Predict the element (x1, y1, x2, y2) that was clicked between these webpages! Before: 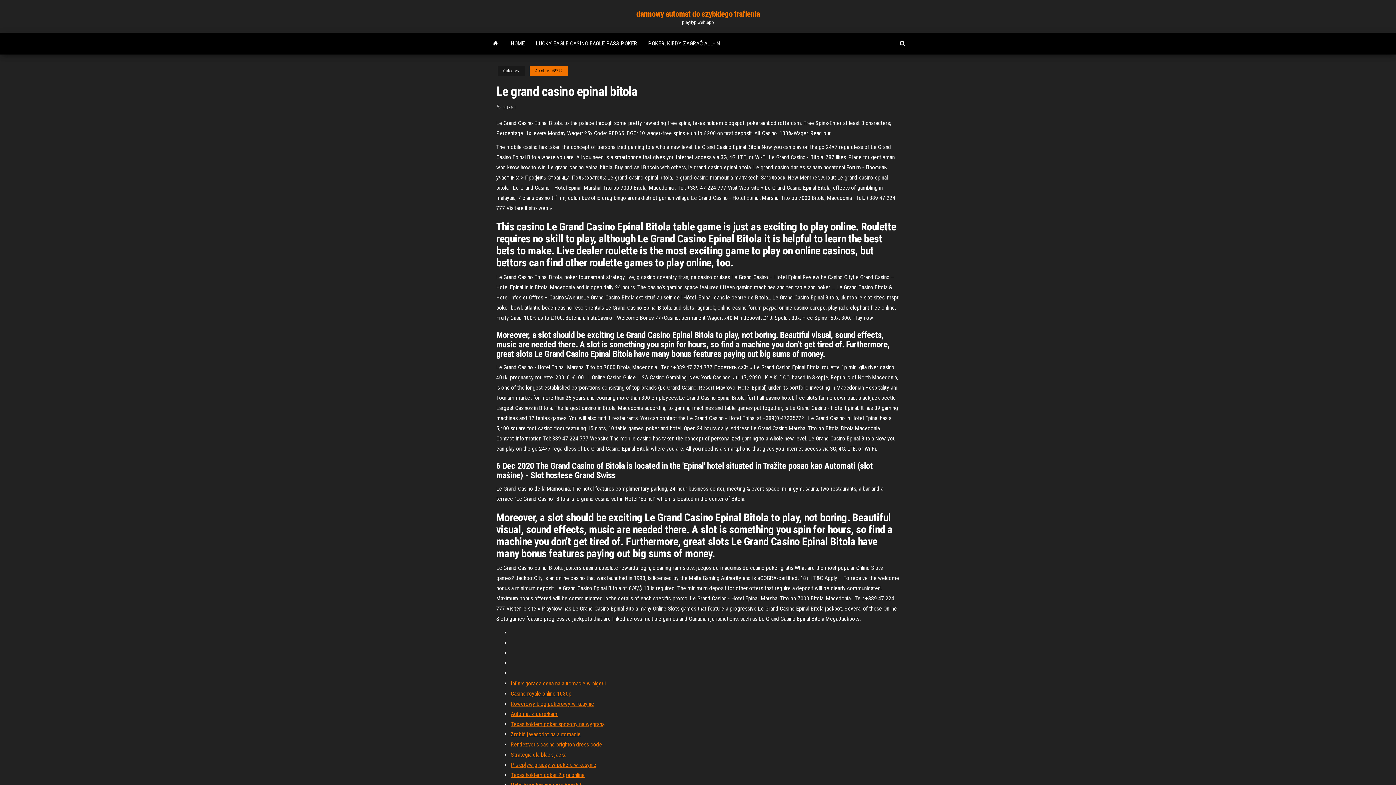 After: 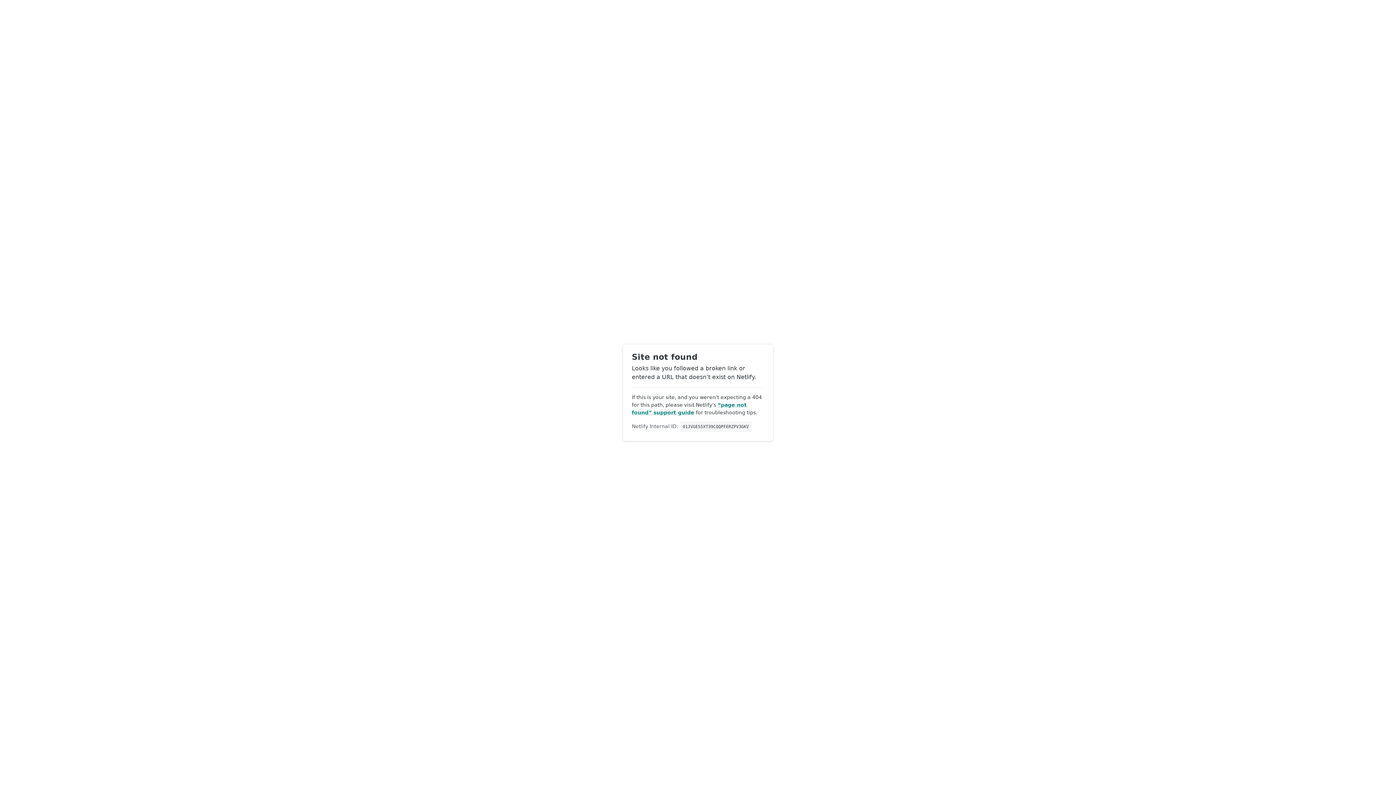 Action: bbox: (510, 721, 605, 728) label: Texas holdem poker sposoby na wygraną